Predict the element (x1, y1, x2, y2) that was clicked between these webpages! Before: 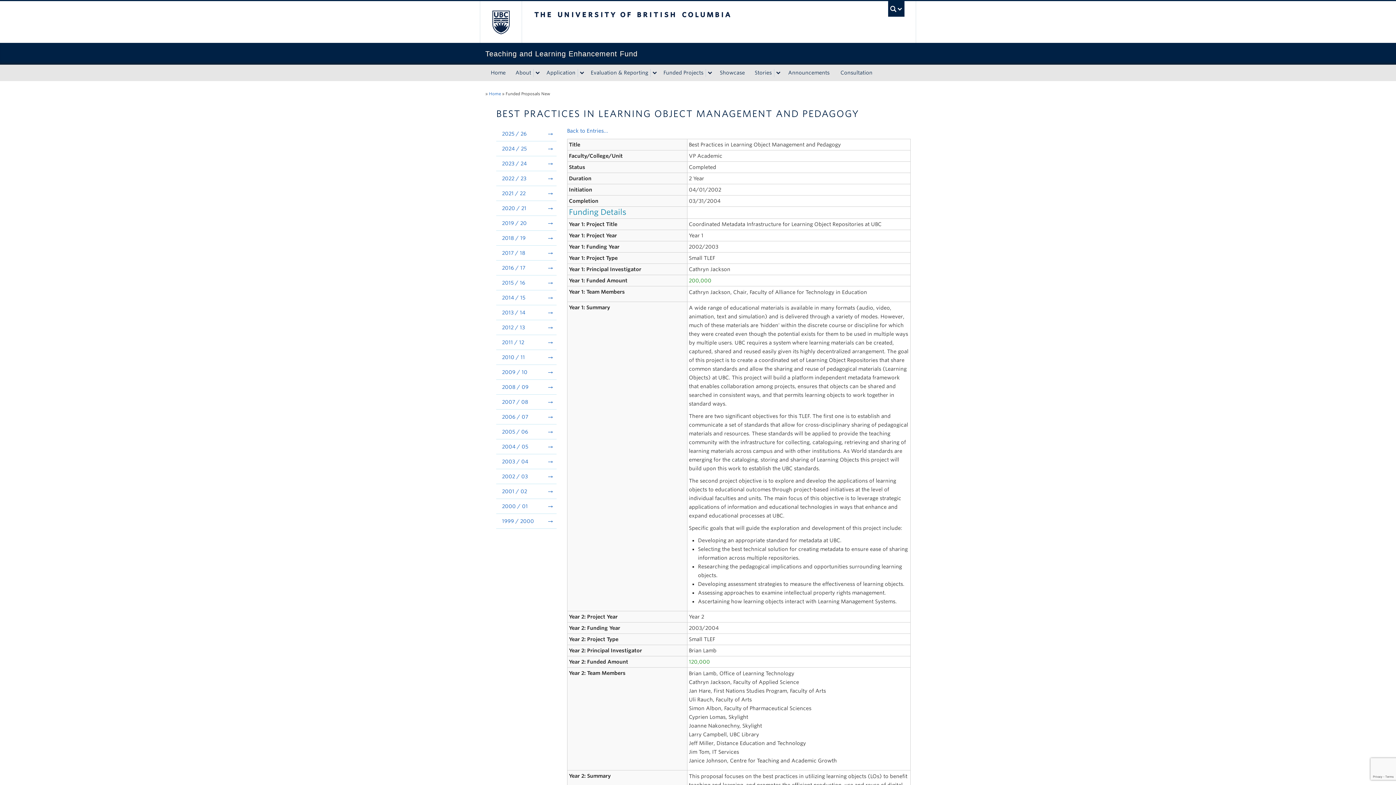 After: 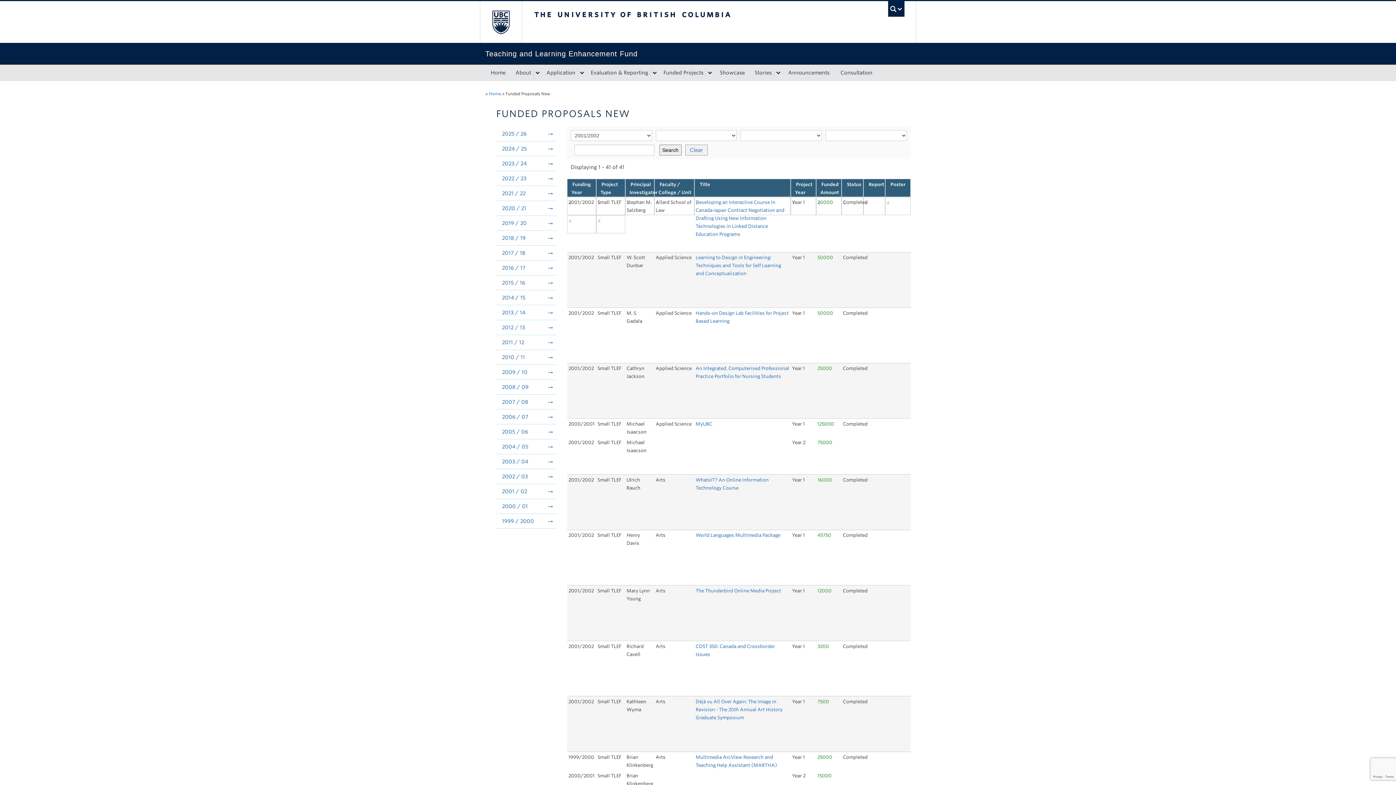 Action: bbox: (496, 484, 556, 498) label: 2001 / 02